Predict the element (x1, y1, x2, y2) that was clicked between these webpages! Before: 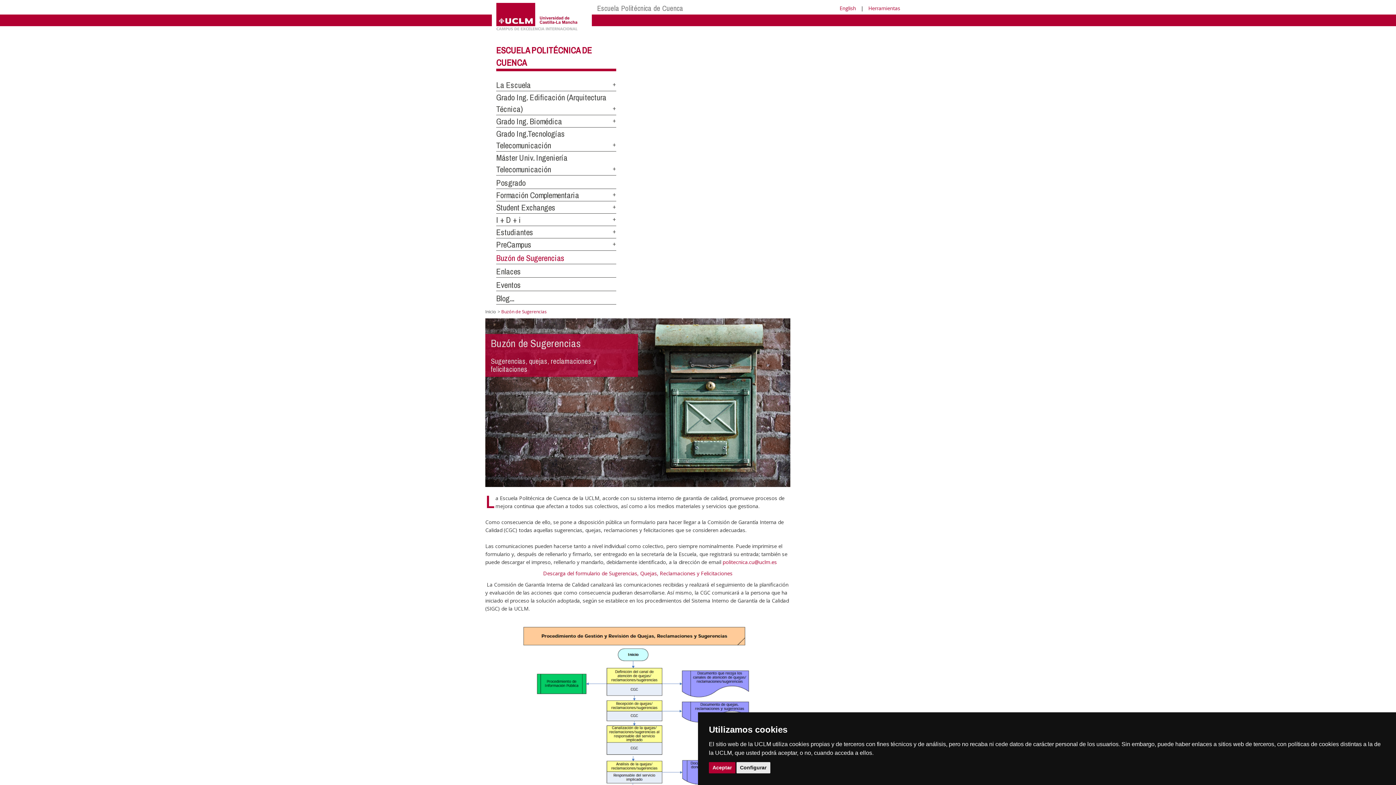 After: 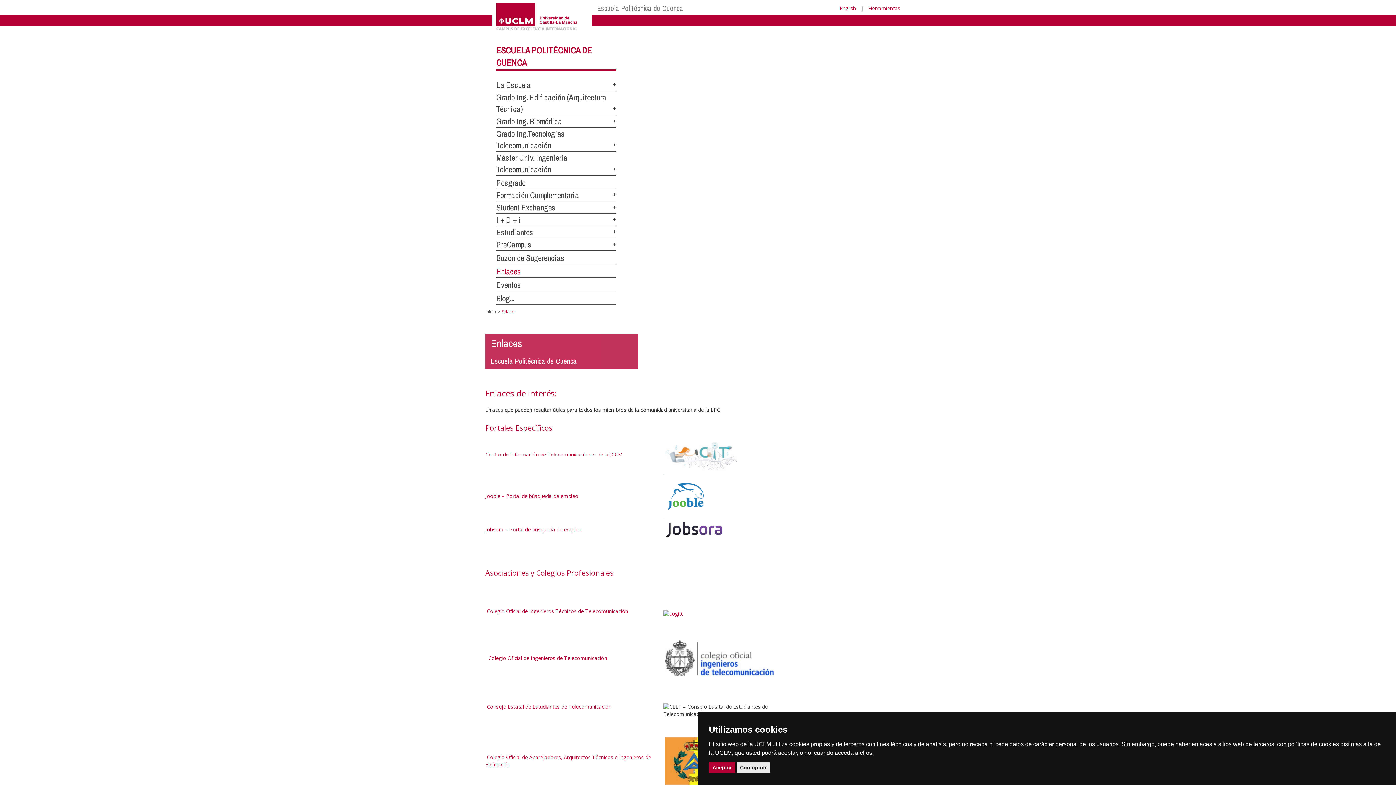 Action: bbox: (496, 266, 521, 277) label: Enlaces